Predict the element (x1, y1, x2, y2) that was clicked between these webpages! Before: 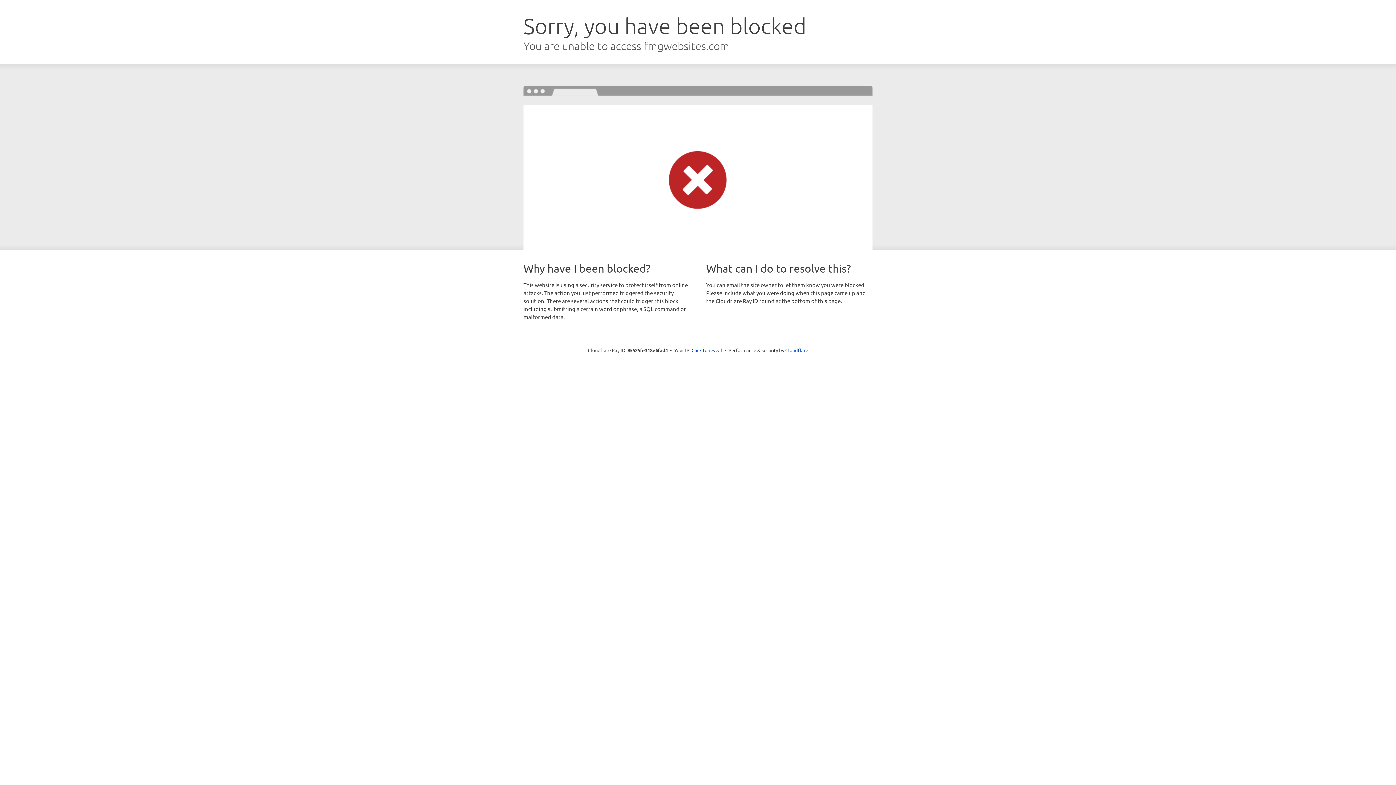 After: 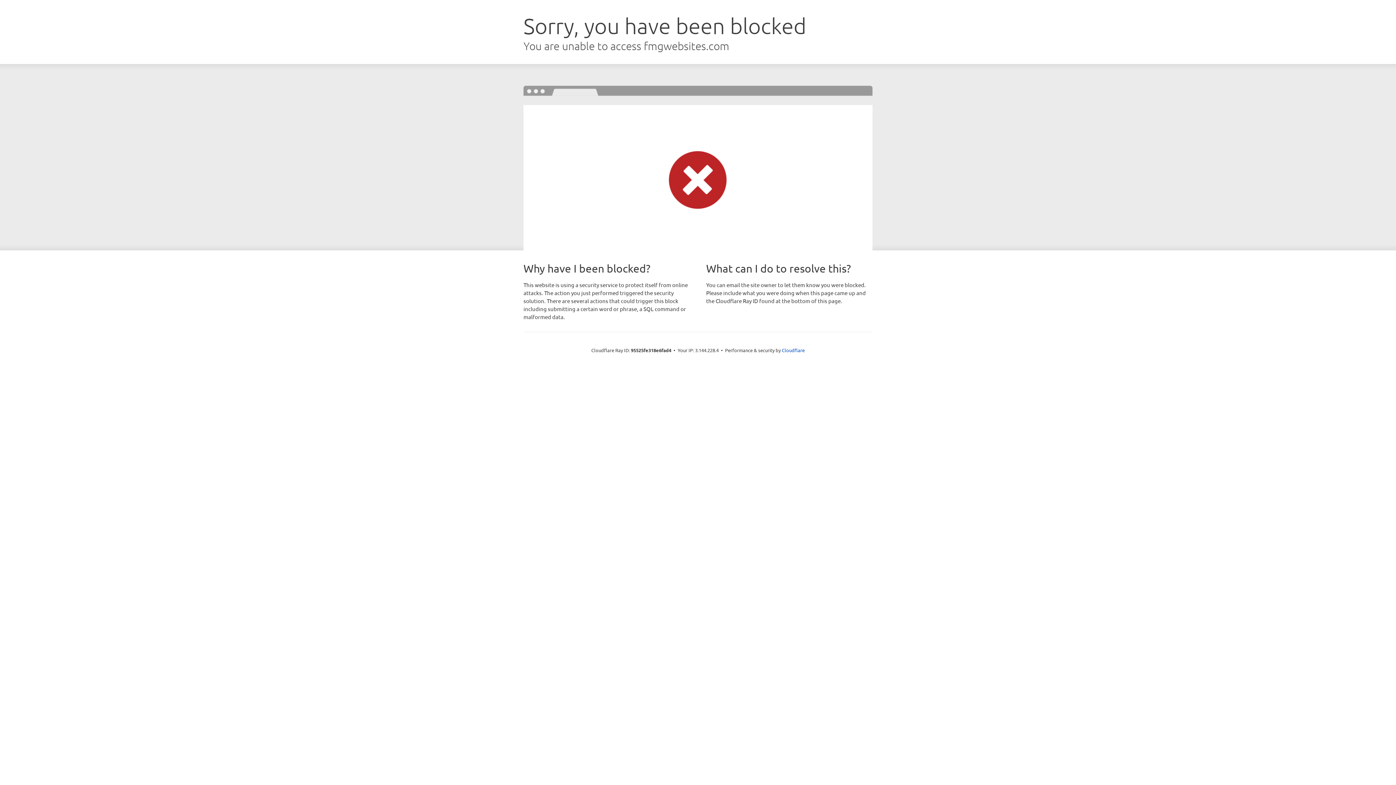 Action: label: Click to reveal bbox: (691, 346, 722, 353)